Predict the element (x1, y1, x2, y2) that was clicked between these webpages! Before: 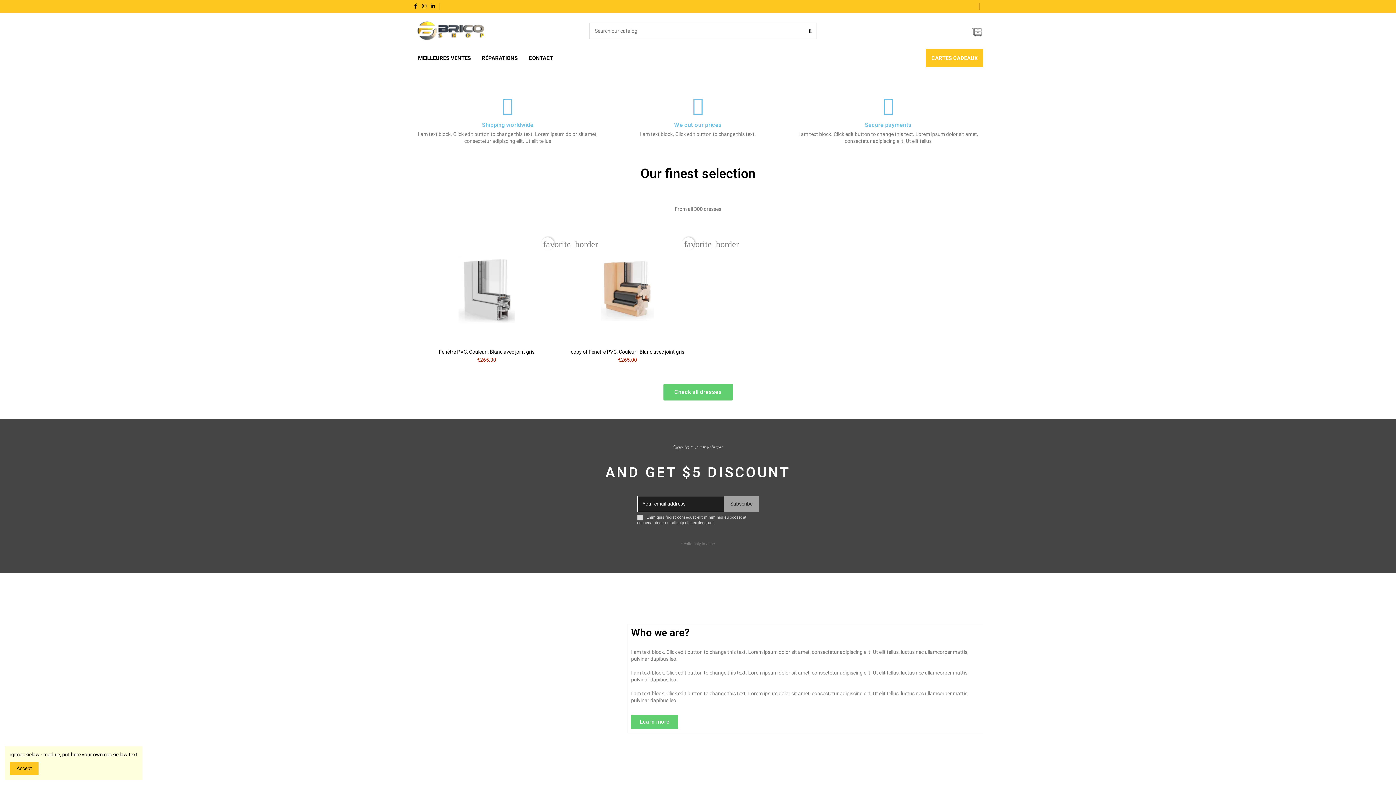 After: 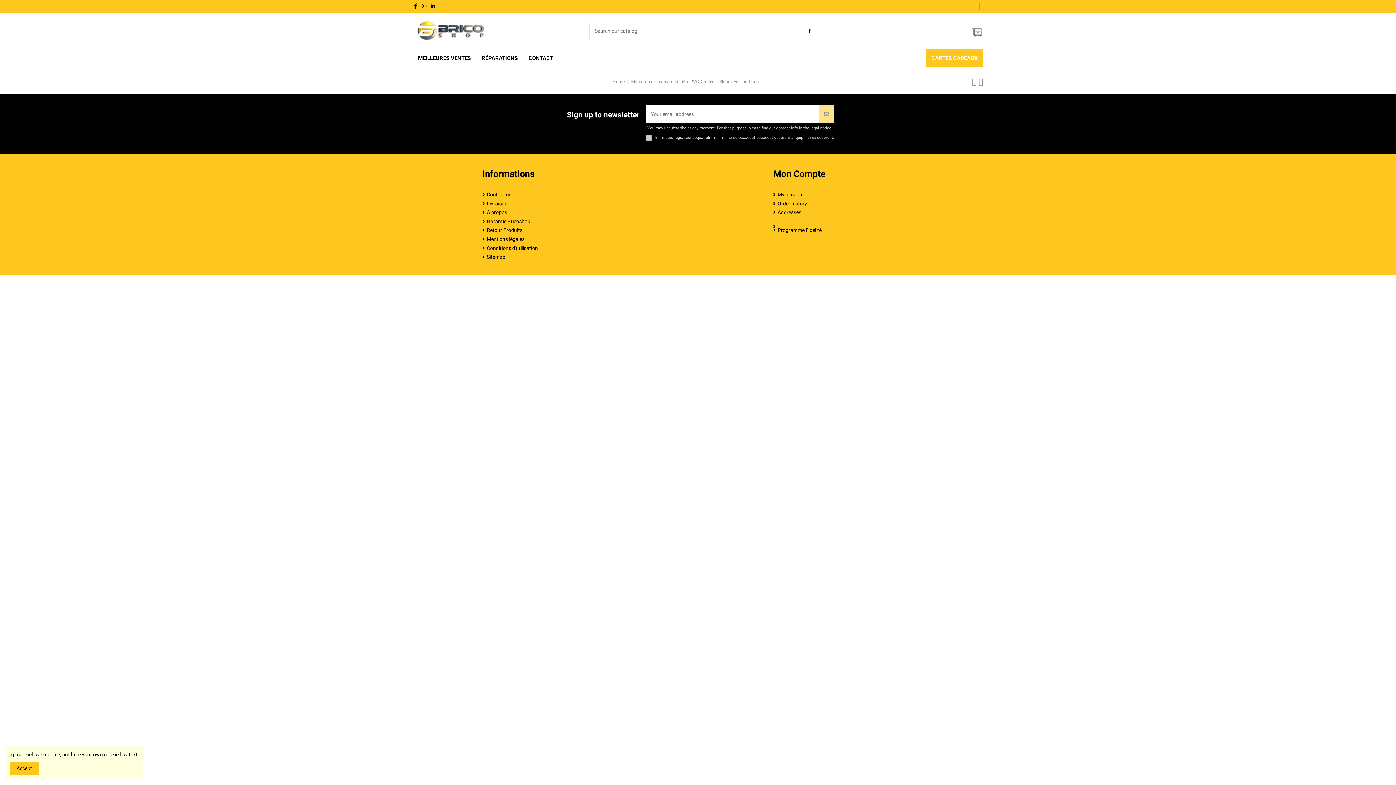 Action: bbox: (618, 357, 637, 362) label: €265.00